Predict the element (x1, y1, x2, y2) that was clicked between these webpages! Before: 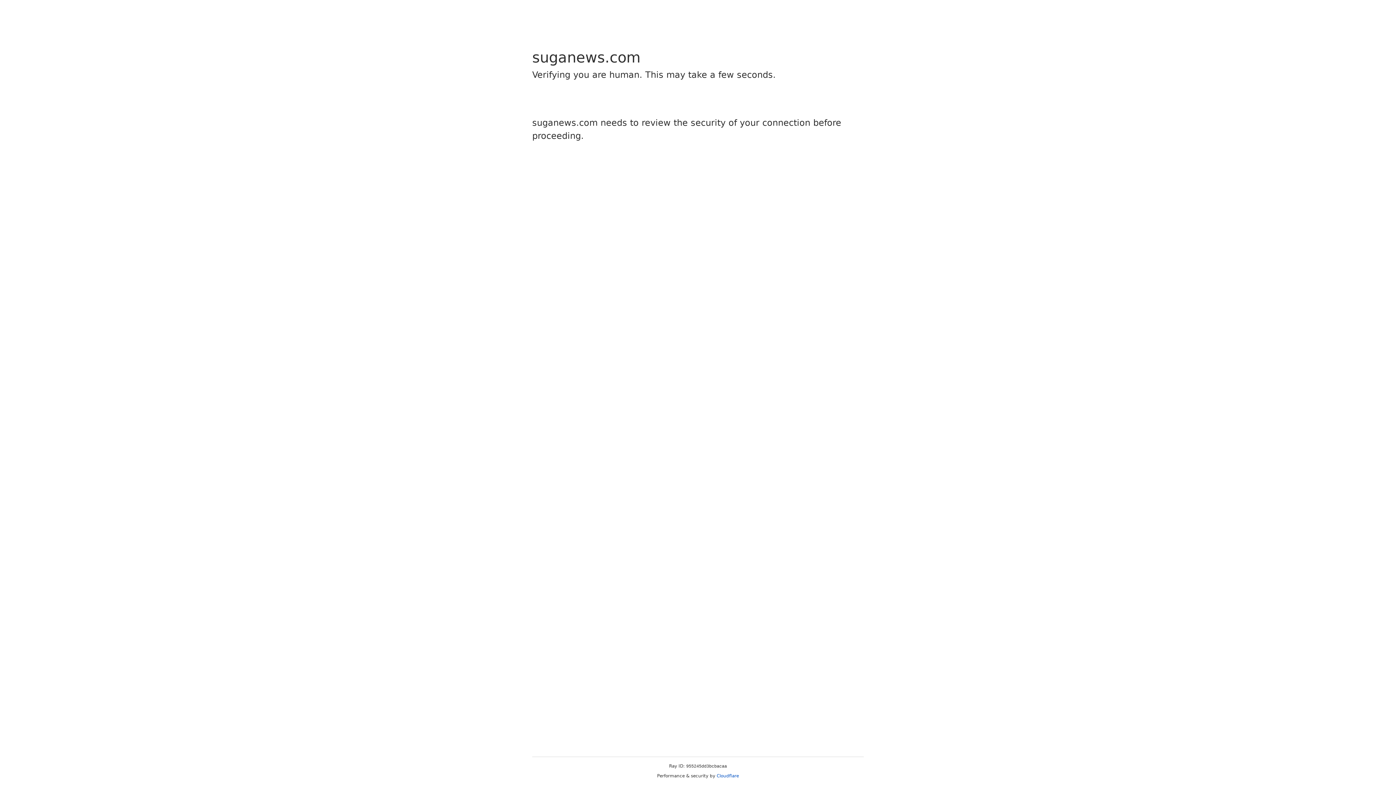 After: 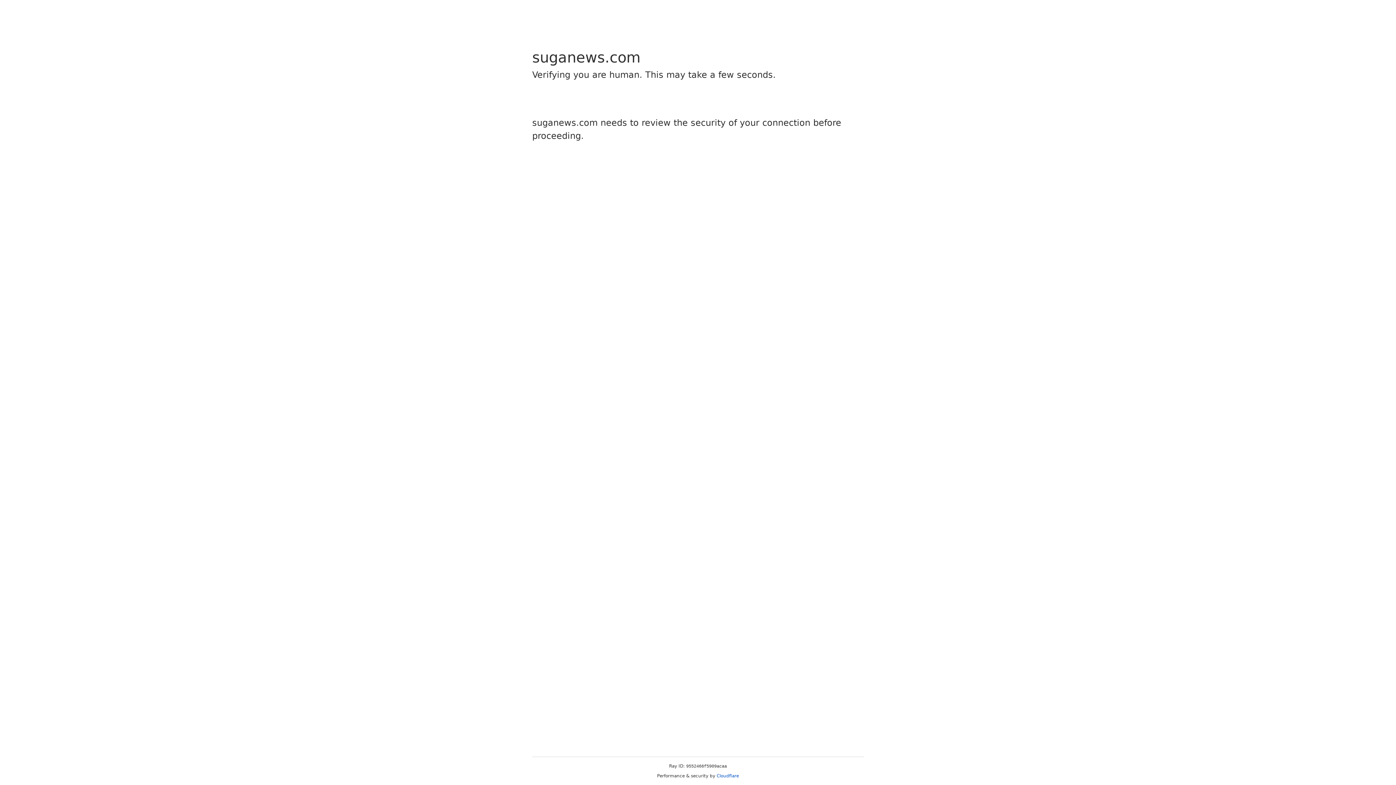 Action: bbox: (716, 773, 739, 778) label: Cloudflare